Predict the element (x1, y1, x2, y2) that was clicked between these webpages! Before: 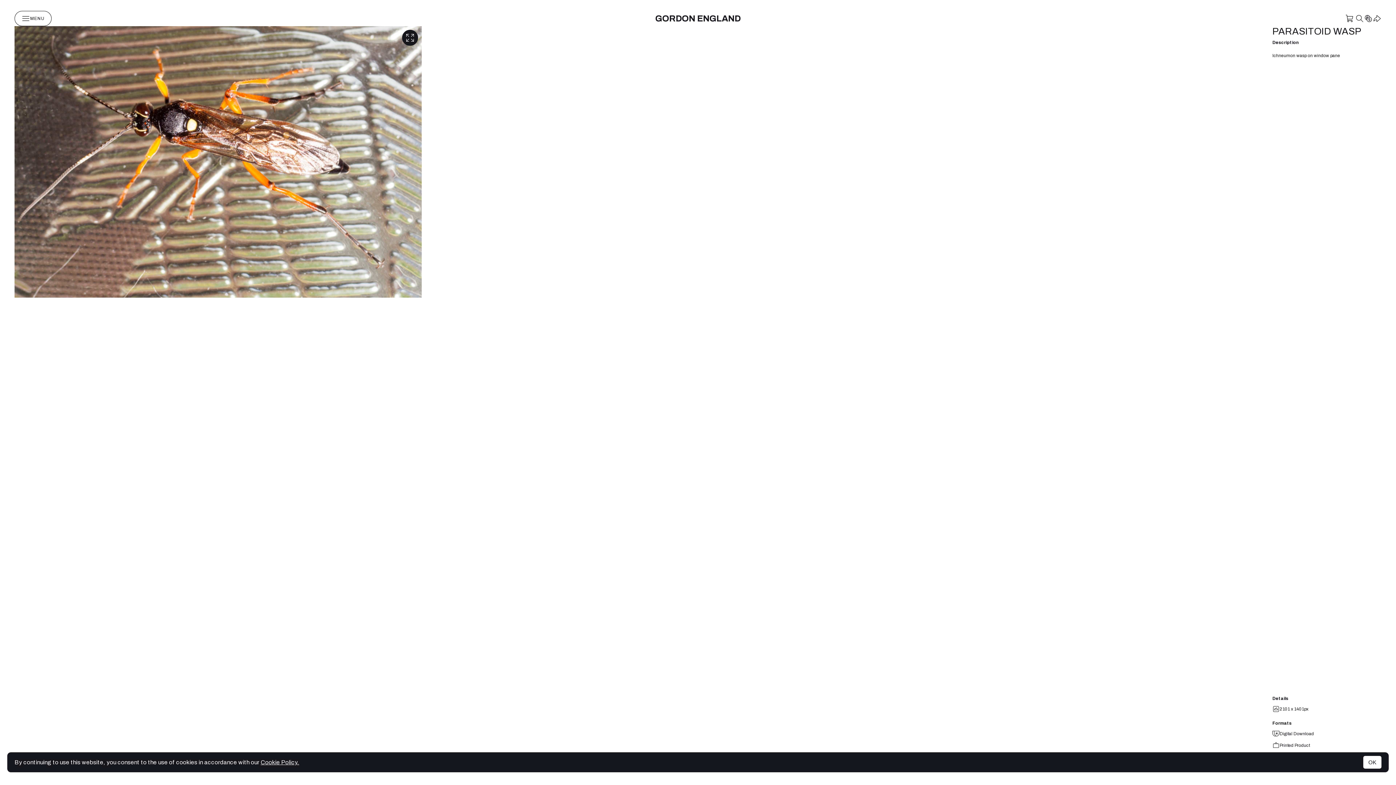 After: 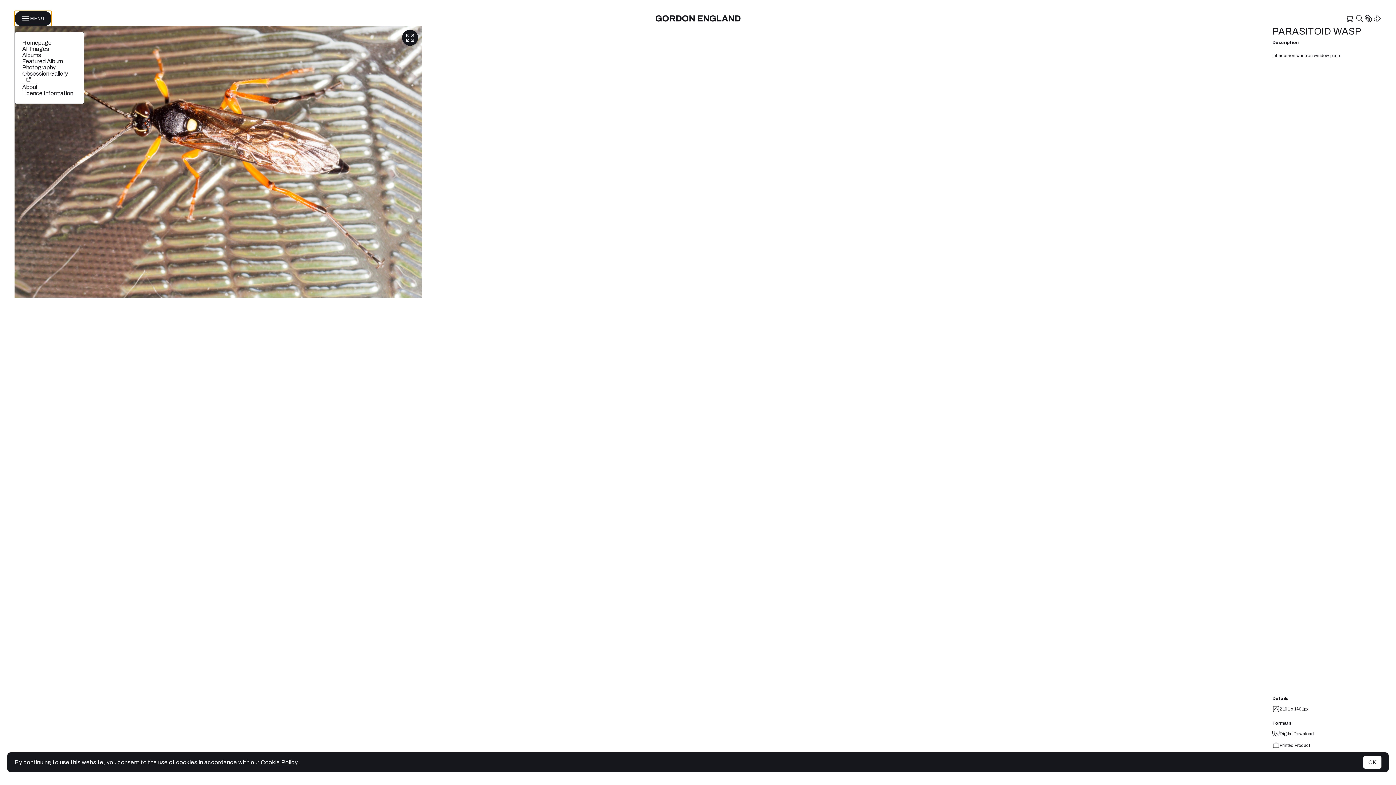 Action: label: MENU bbox: (14, 10, 51, 26)